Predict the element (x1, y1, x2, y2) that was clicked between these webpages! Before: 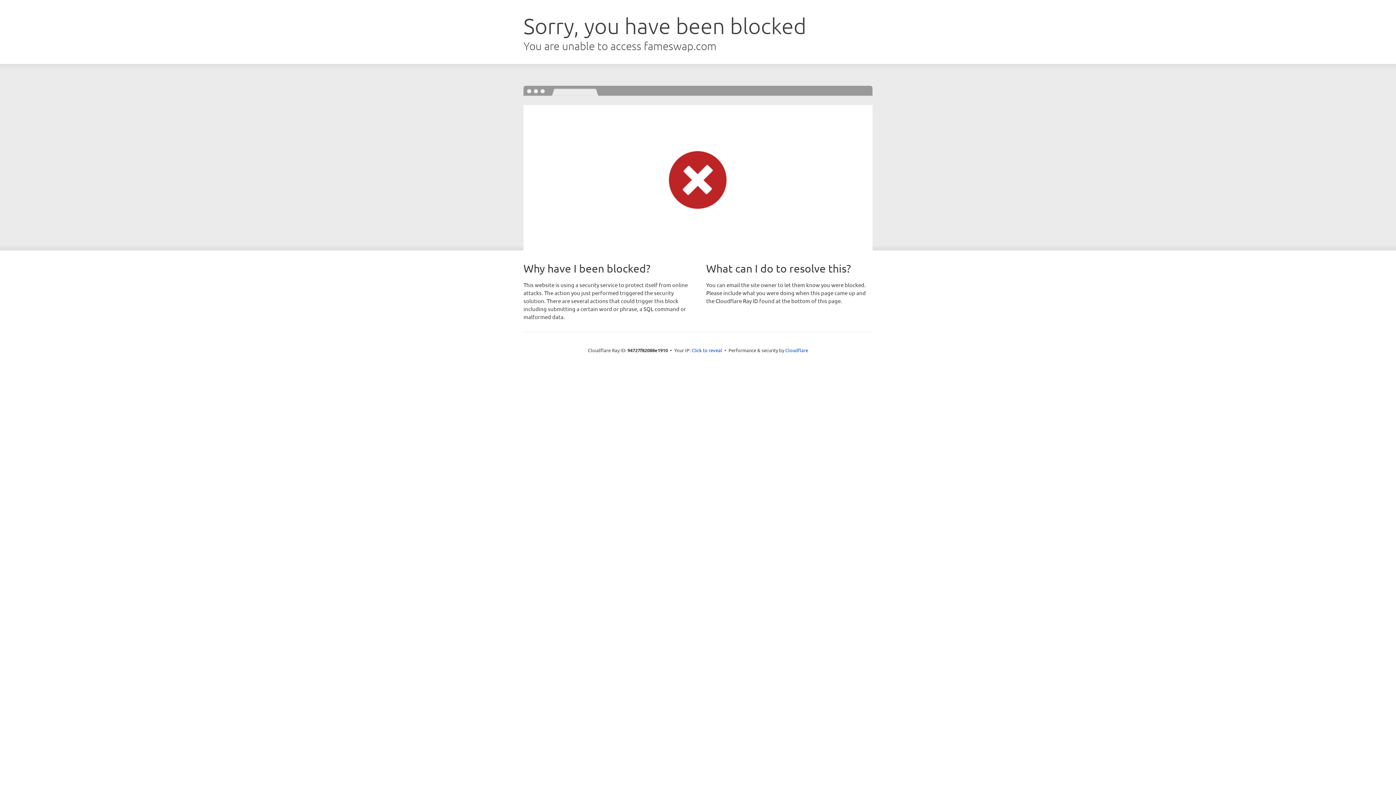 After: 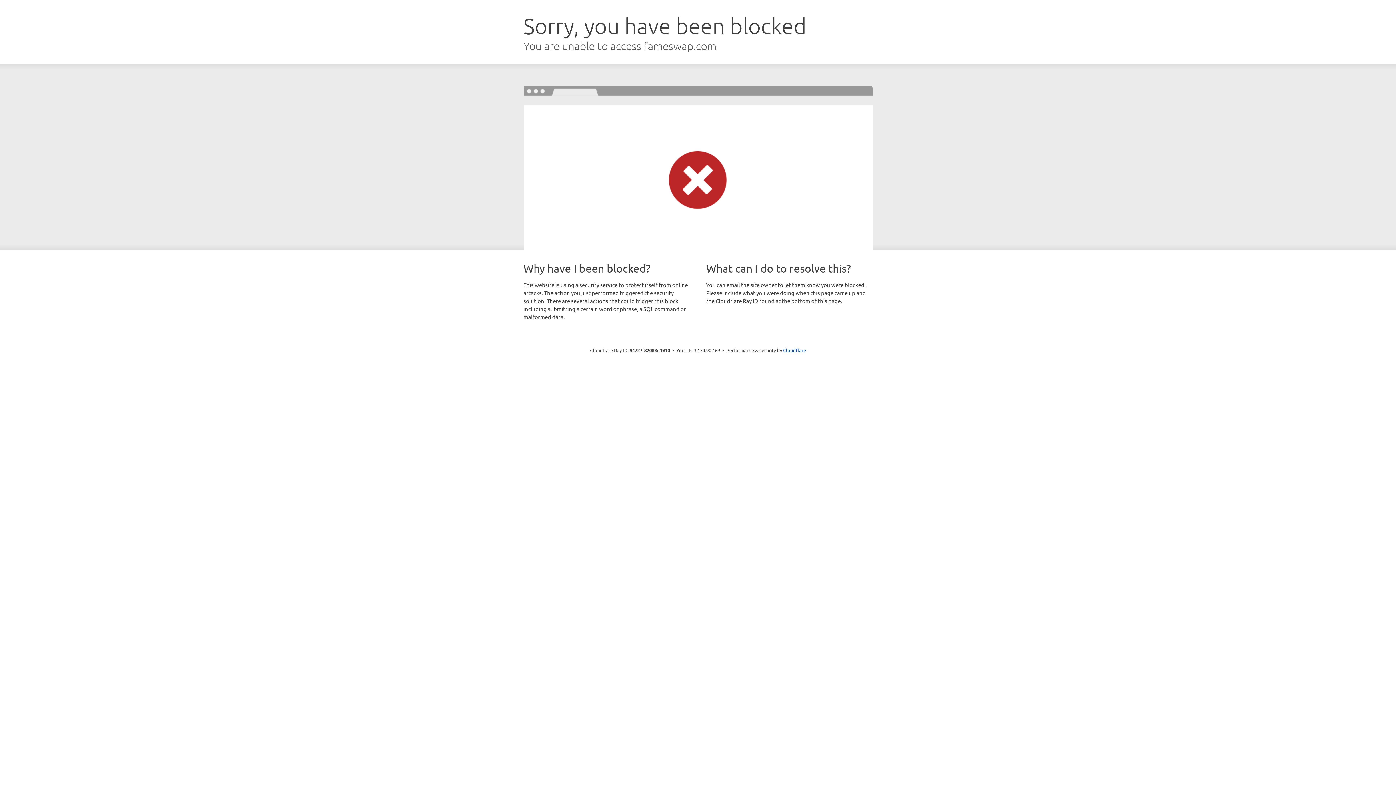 Action: label: Click to reveal bbox: (691, 346, 722, 353)